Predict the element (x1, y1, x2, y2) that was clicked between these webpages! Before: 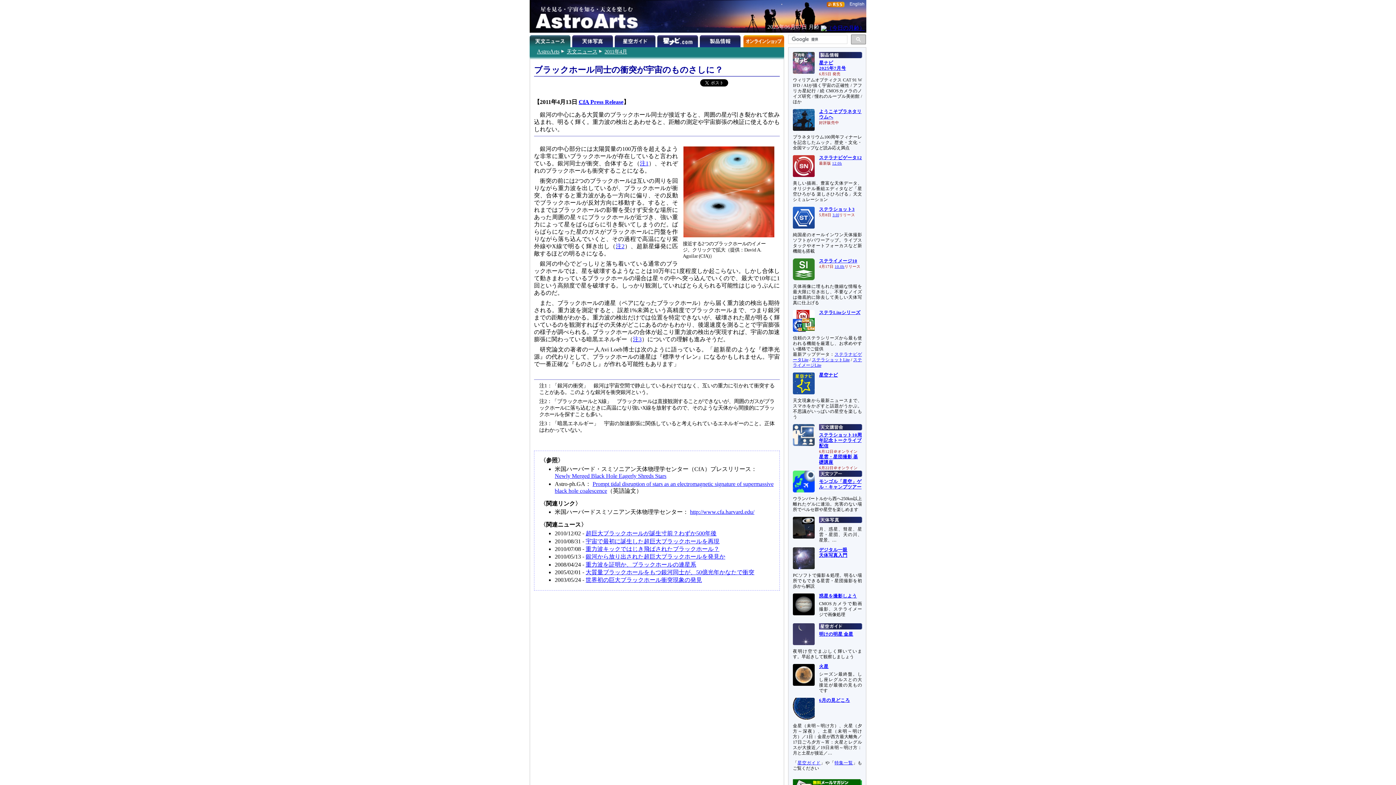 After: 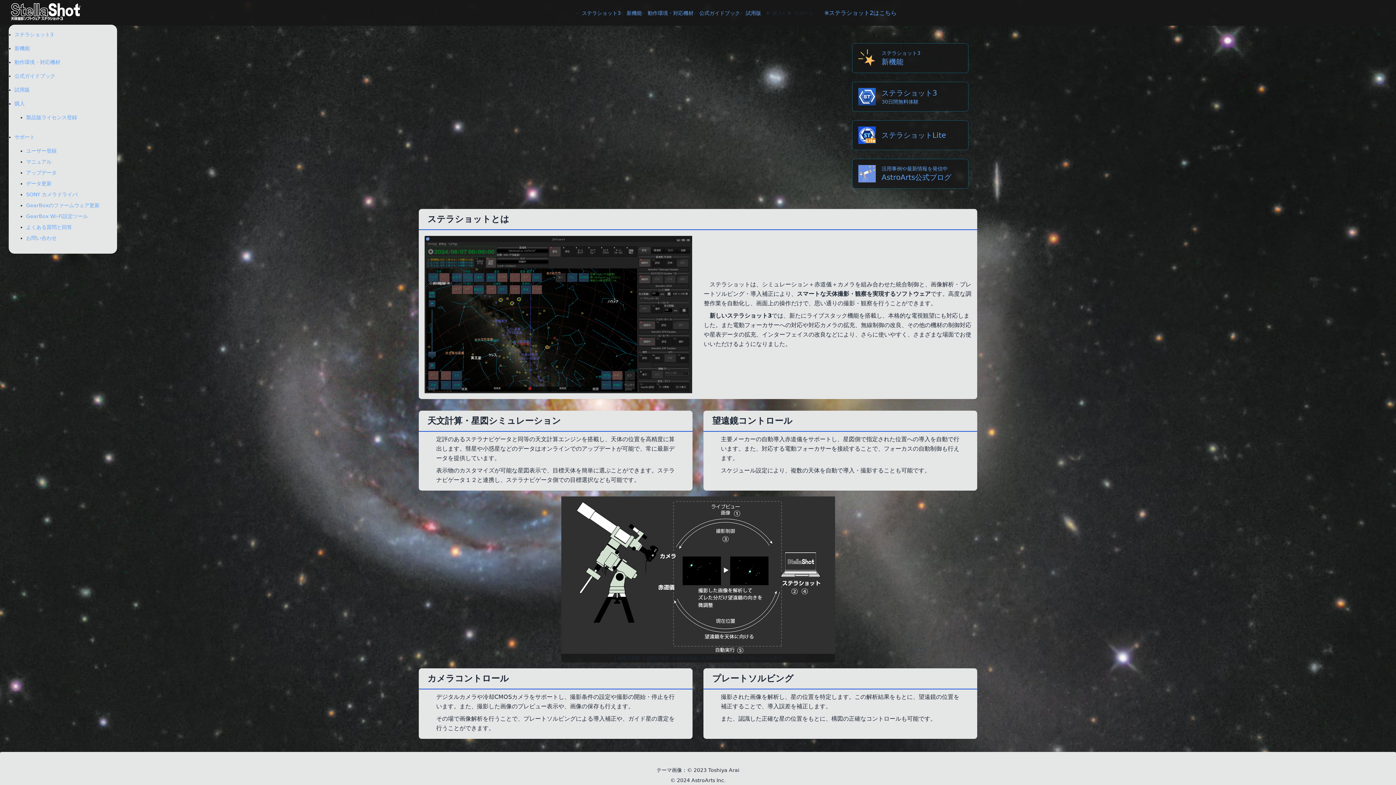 Action: label: ステラショット3 bbox: (819, 206, 854, 212)